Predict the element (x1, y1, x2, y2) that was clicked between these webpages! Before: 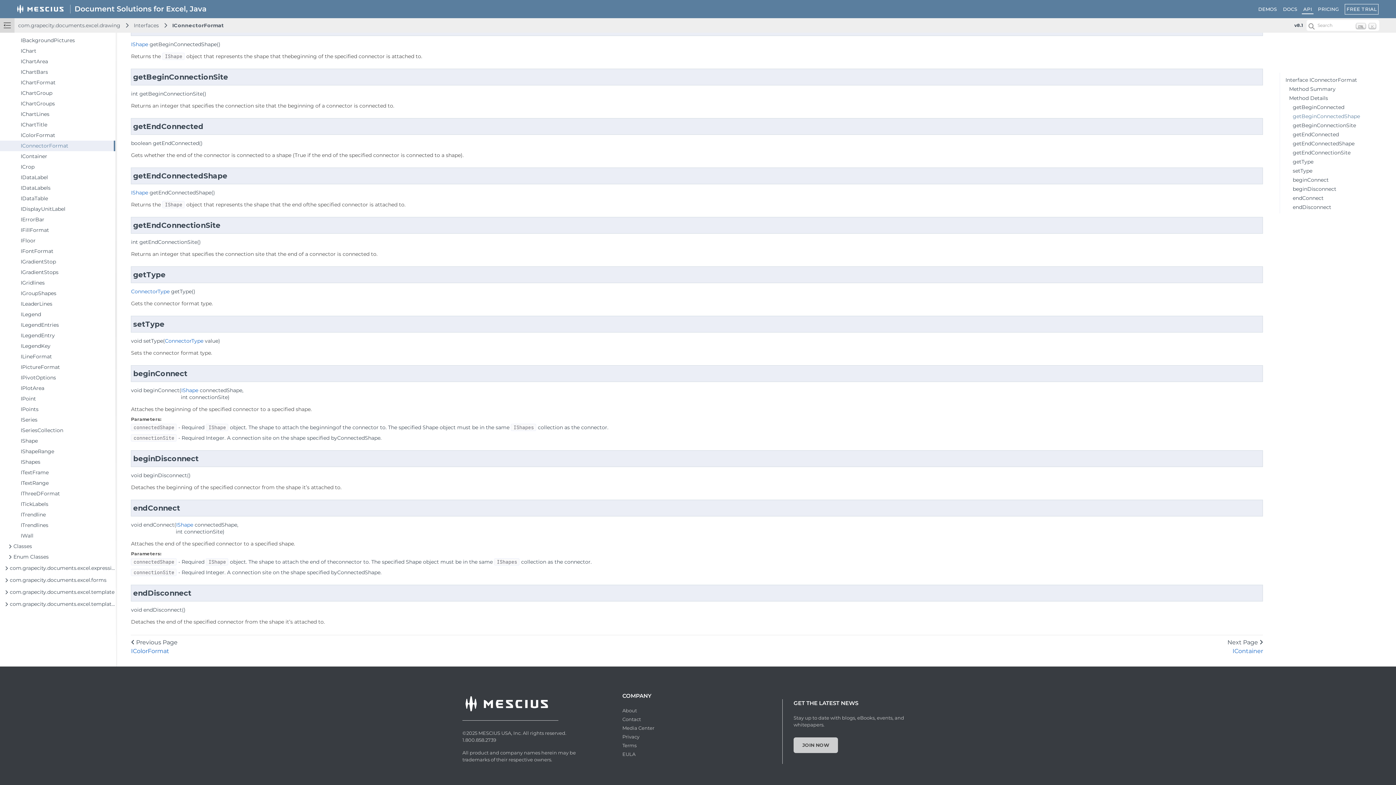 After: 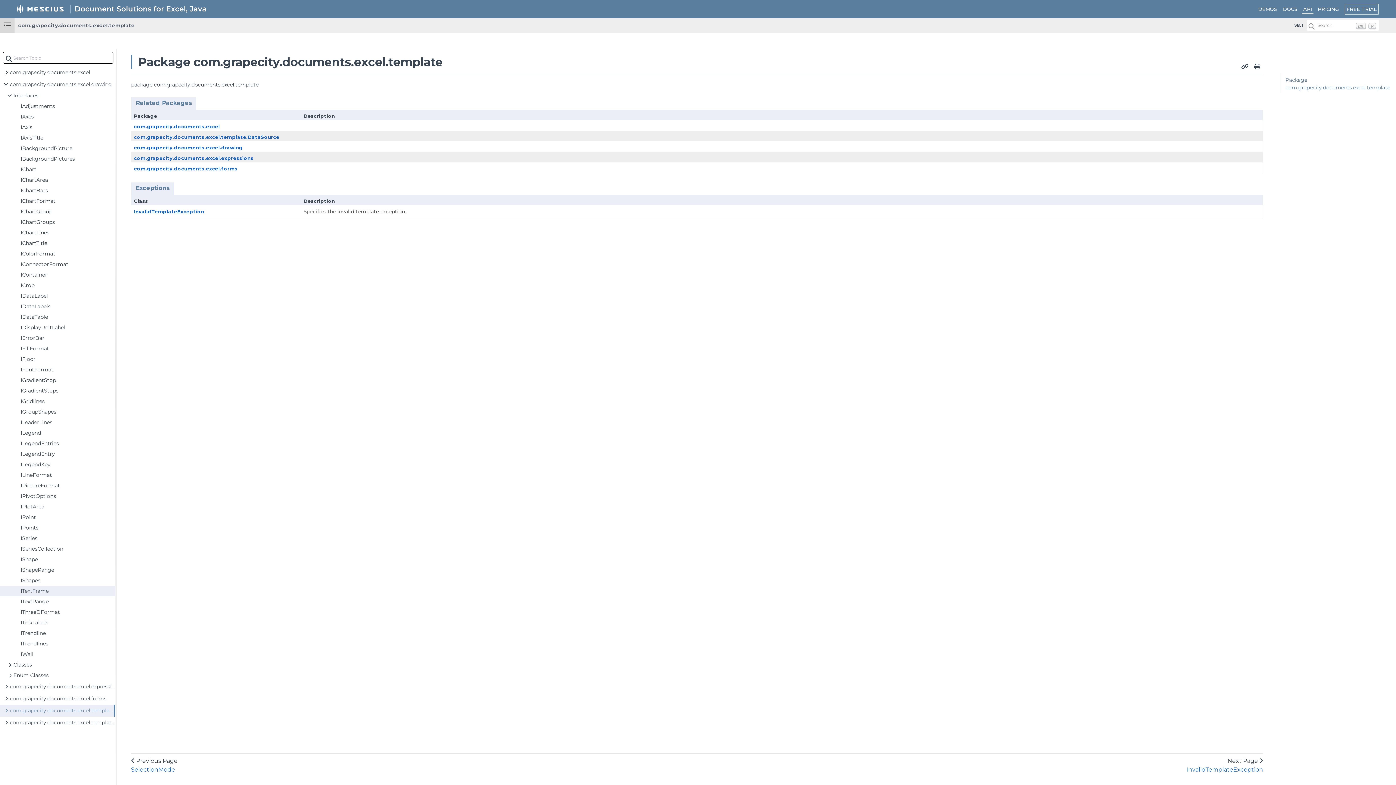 Action: label: com.grapecity.documents.excel.template bbox: (0, 586, 115, 598)